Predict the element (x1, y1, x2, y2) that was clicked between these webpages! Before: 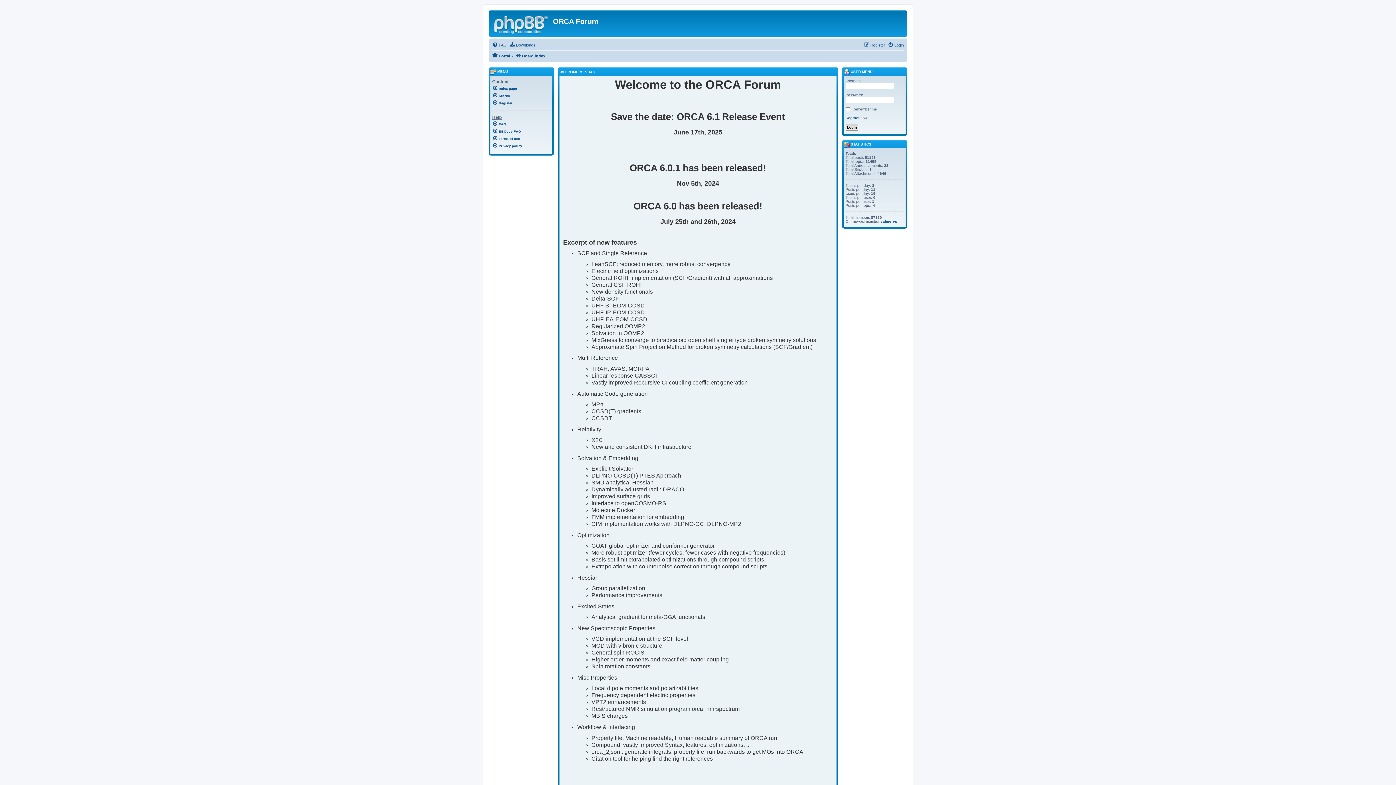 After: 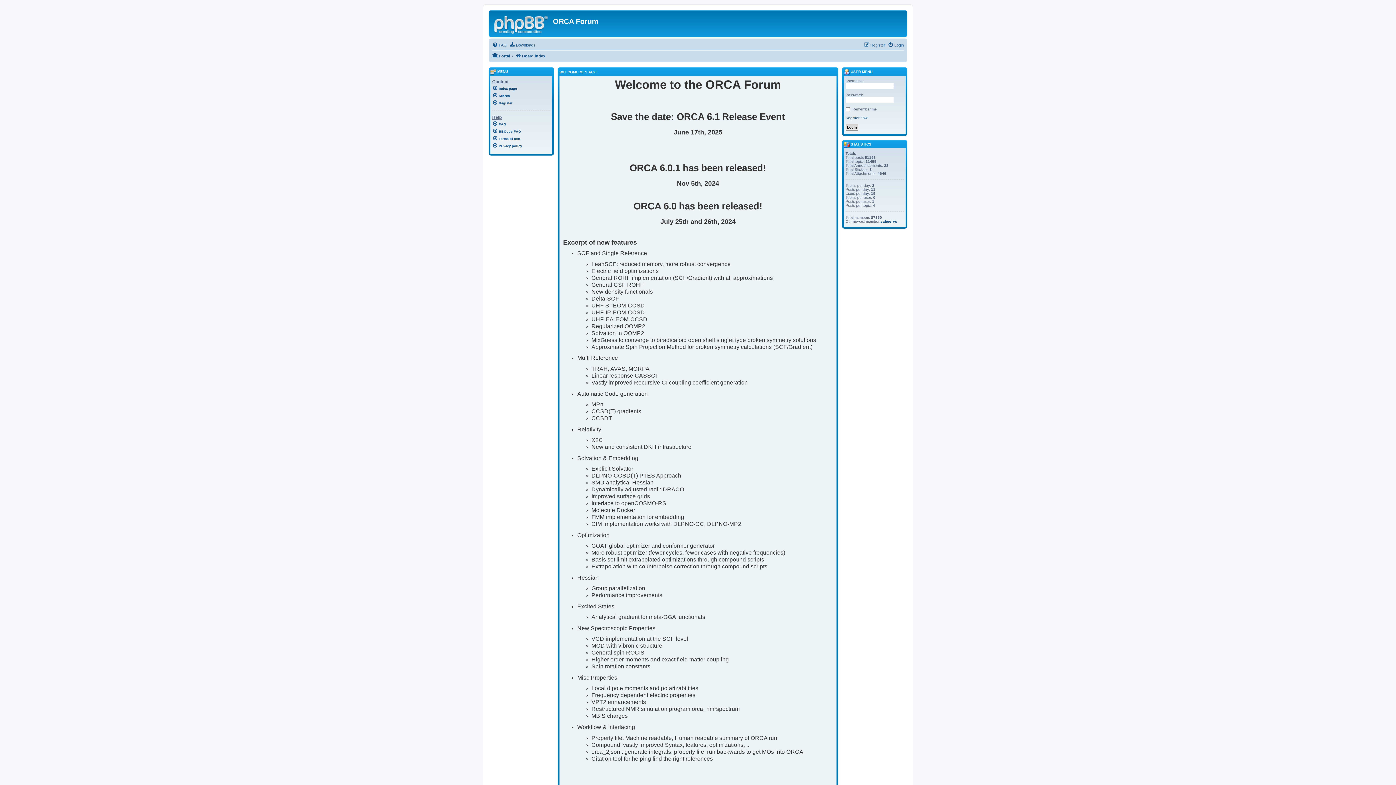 Action: label: Portal bbox: (492, 53, 510, 58)